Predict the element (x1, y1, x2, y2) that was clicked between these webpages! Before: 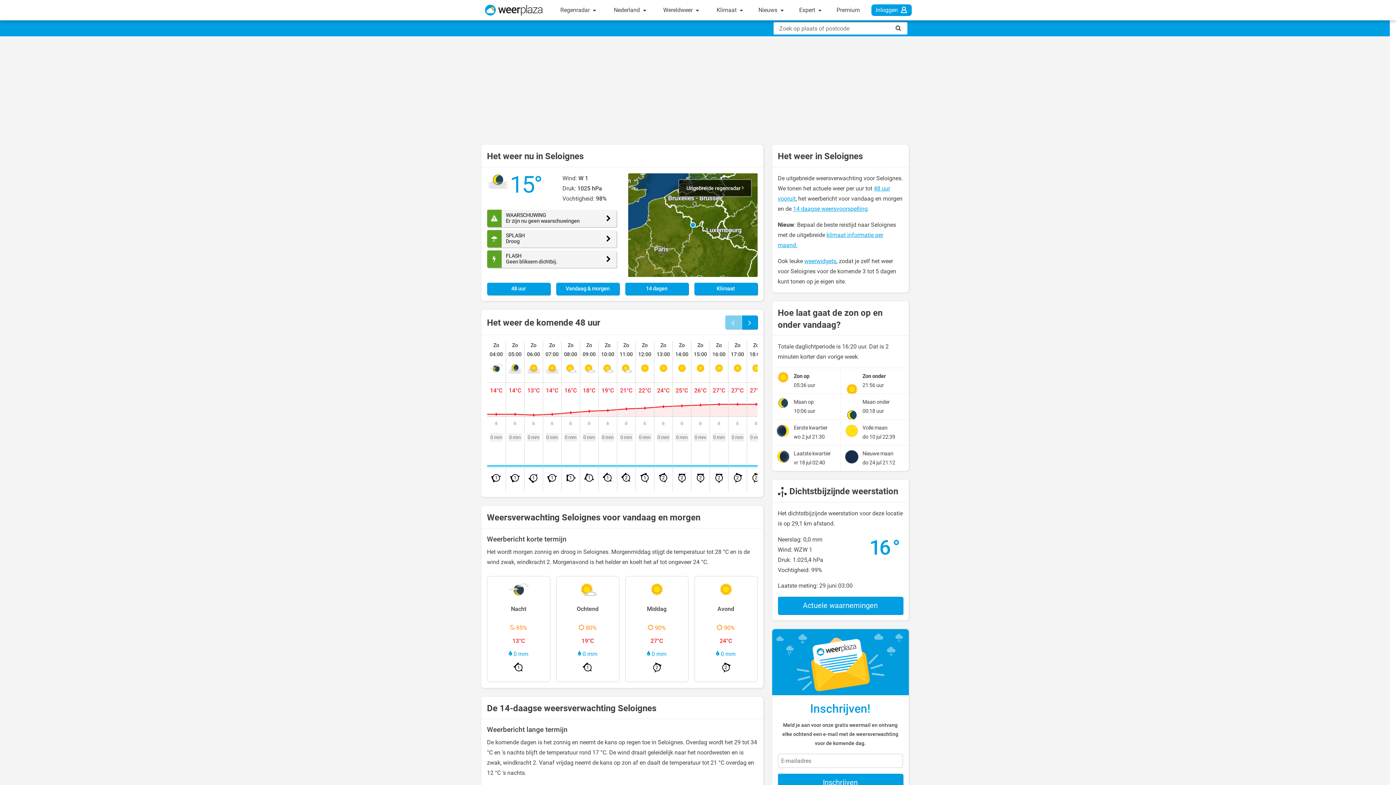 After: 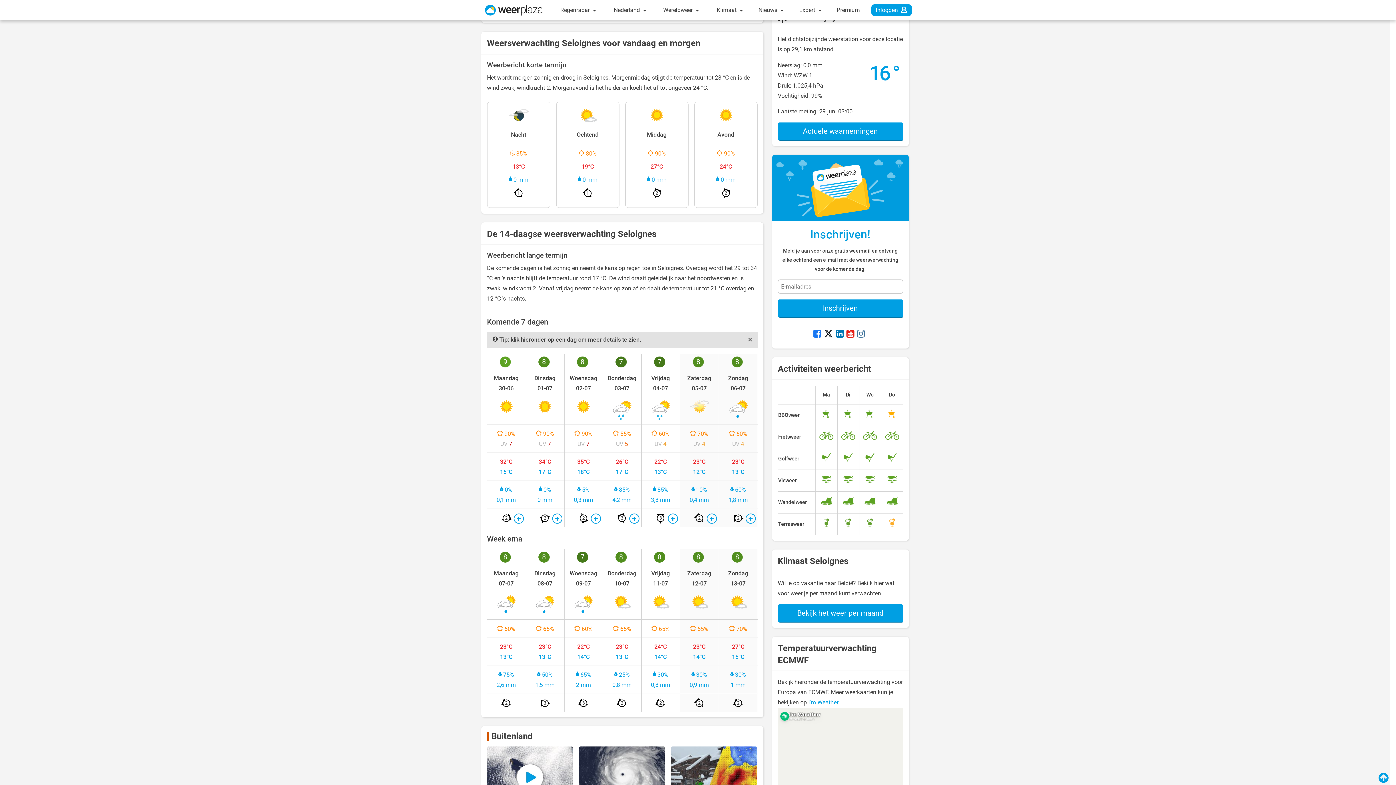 Action: bbox: (556, 282, 619, 295) label: Vandaag & morgen